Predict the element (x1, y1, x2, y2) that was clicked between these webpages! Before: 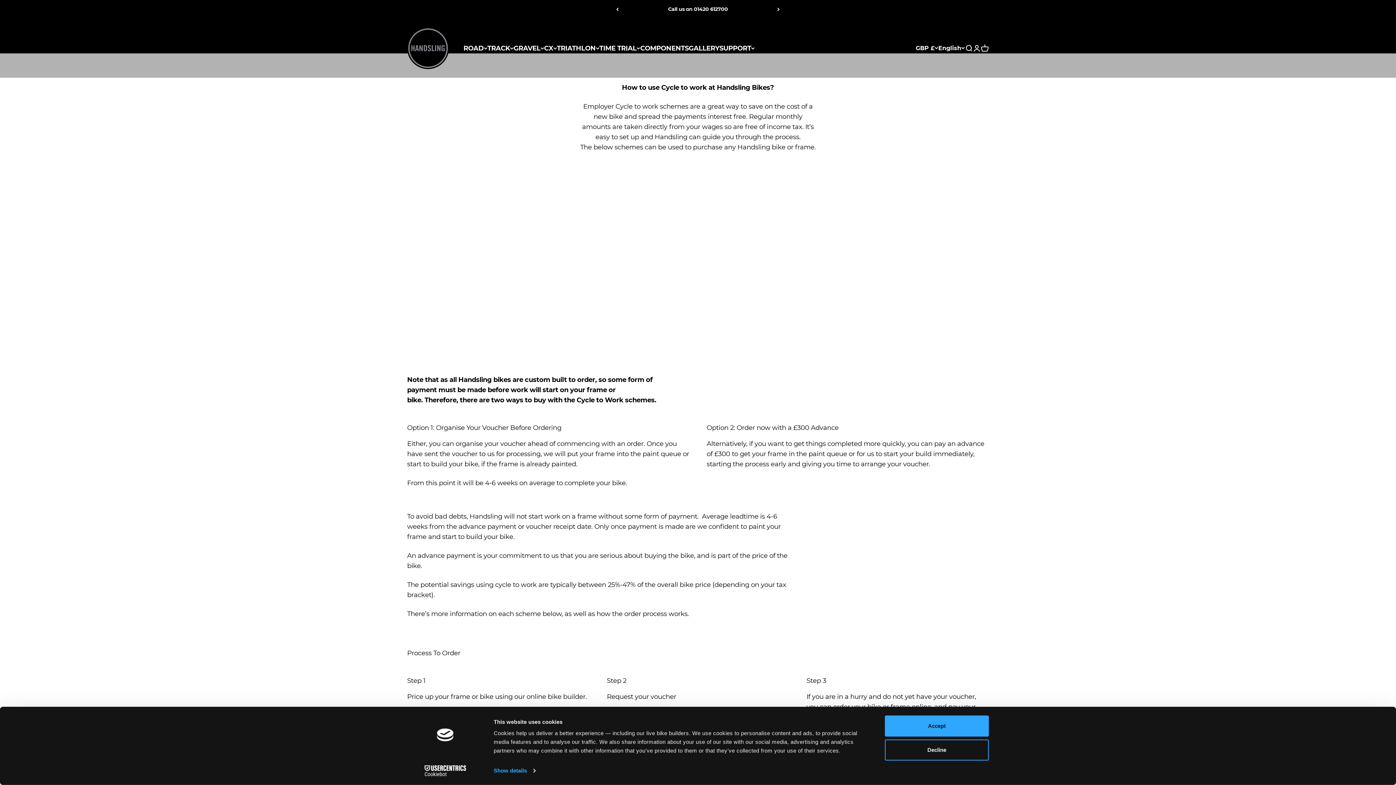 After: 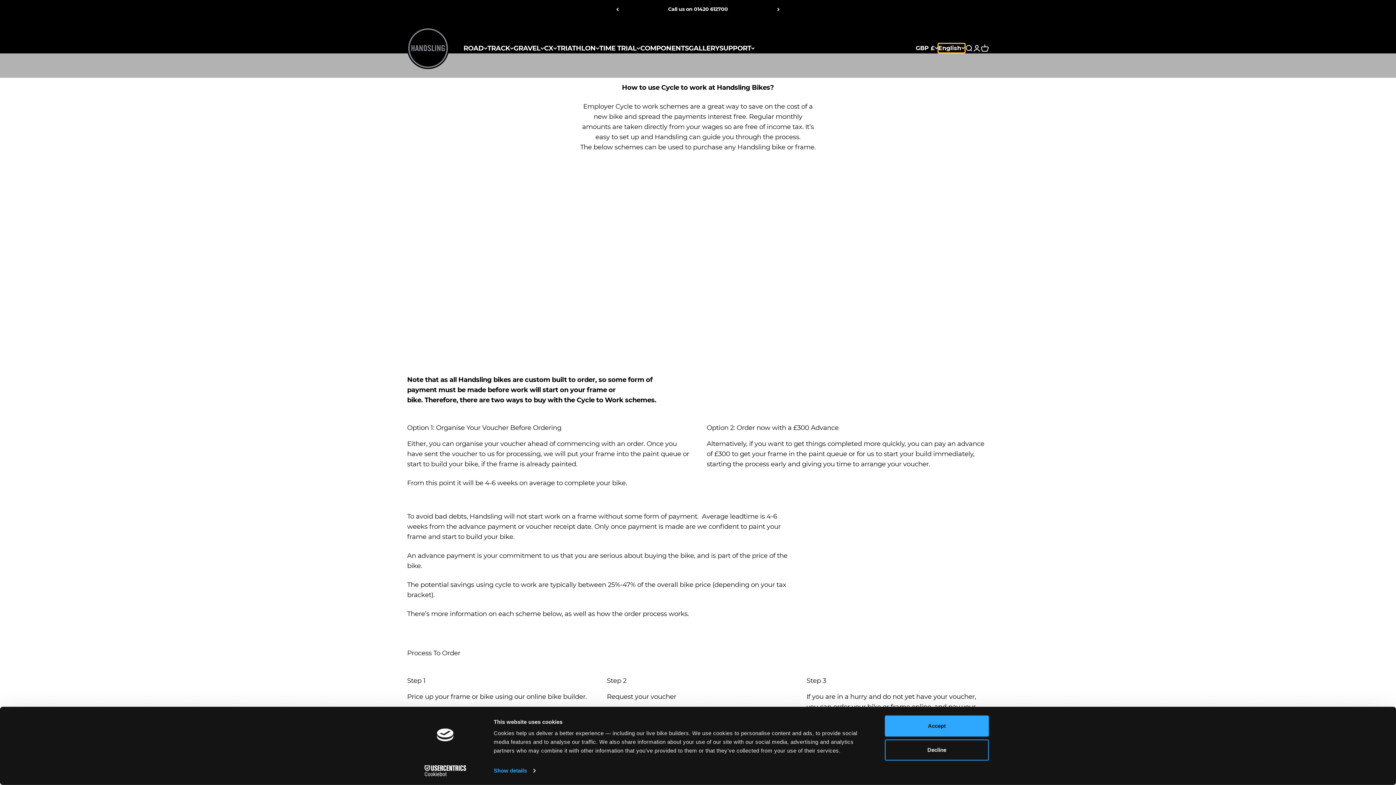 Action: bbox: (938, 43, 965, 52) label: Change language